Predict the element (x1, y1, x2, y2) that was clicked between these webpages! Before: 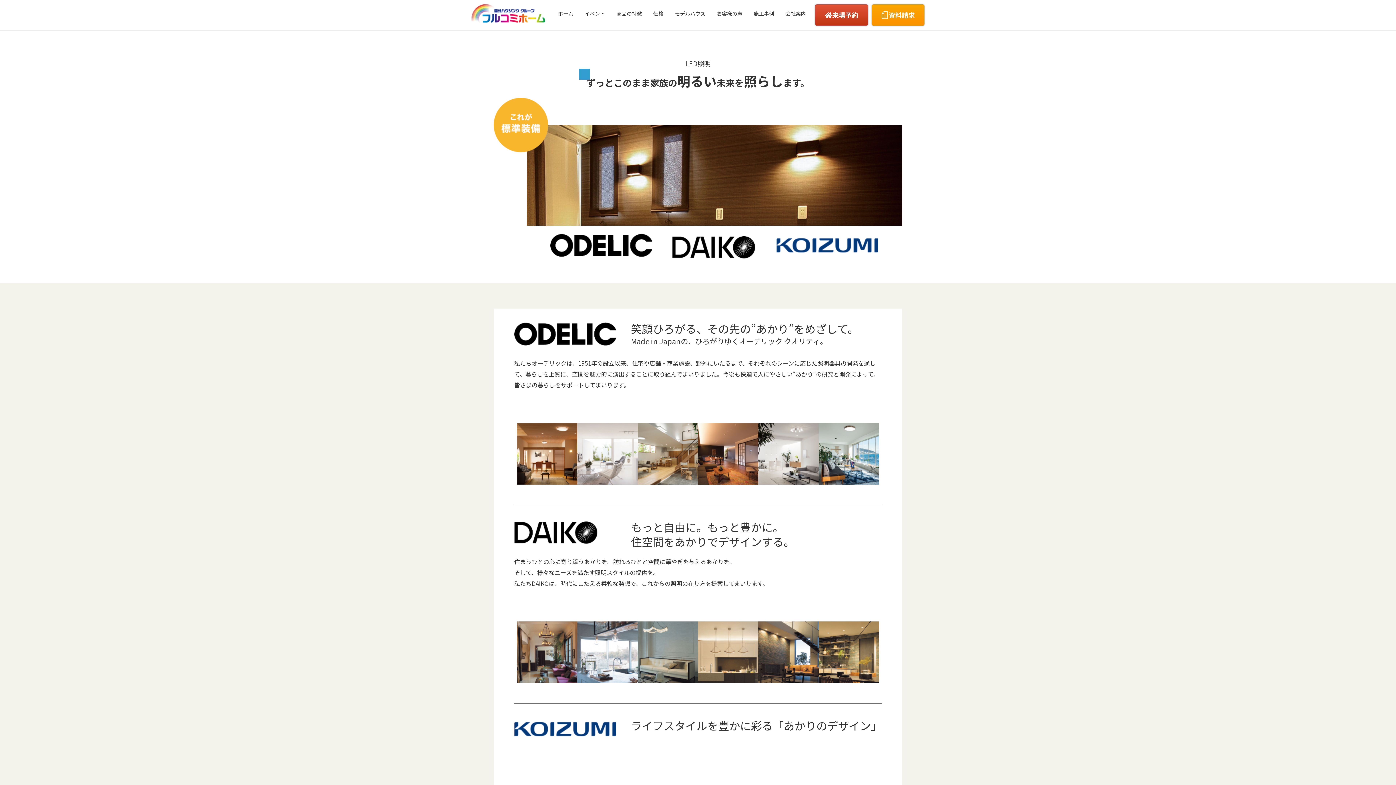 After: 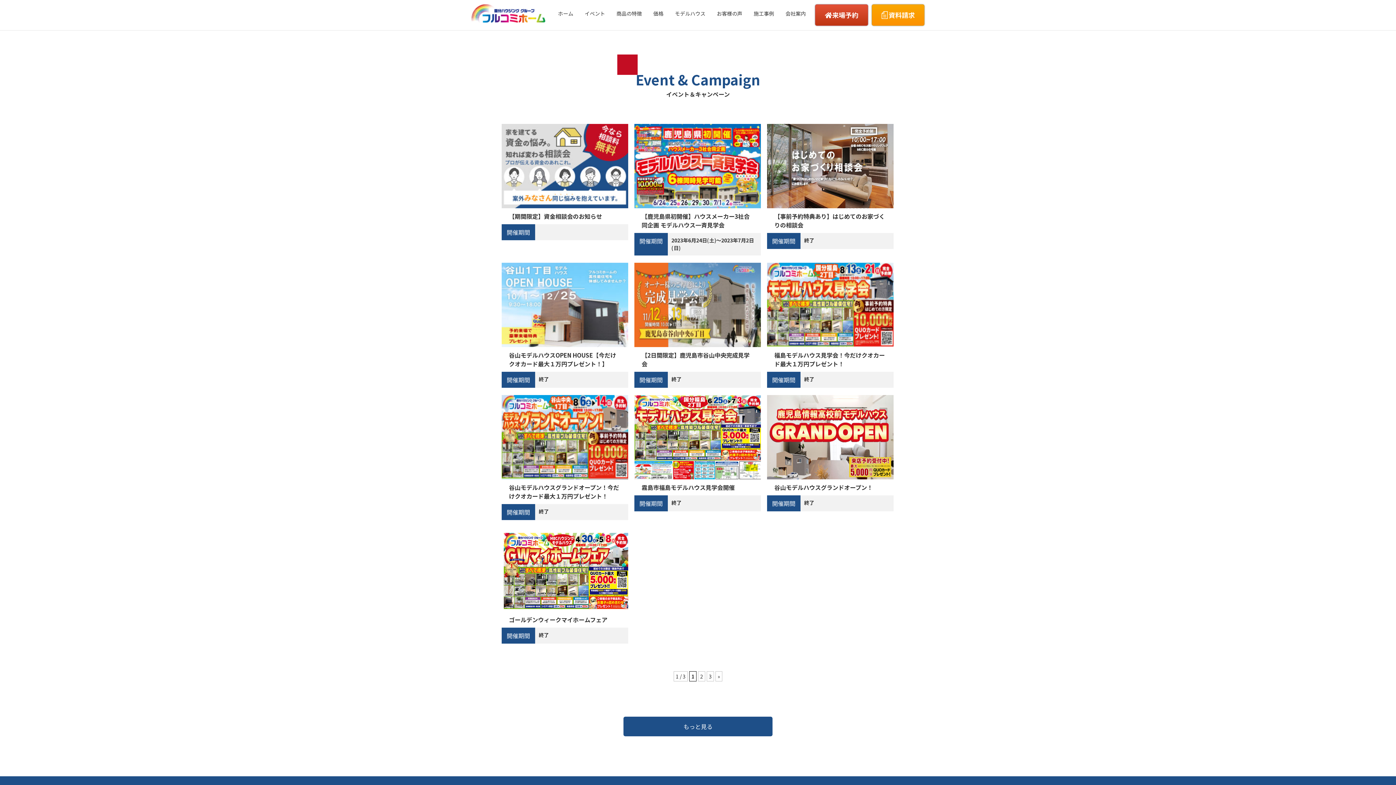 Action: bbox: (579, 4, 610, 22) label: イベント